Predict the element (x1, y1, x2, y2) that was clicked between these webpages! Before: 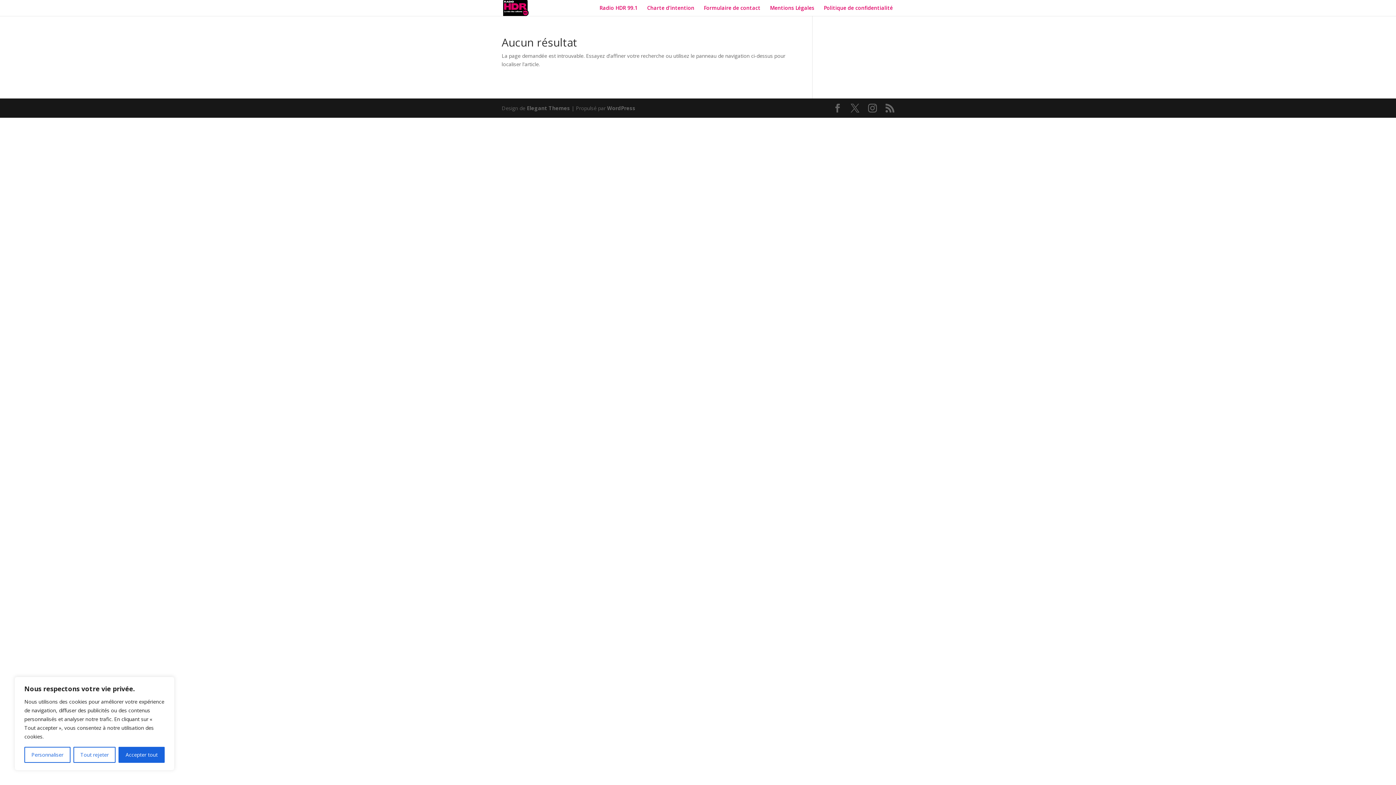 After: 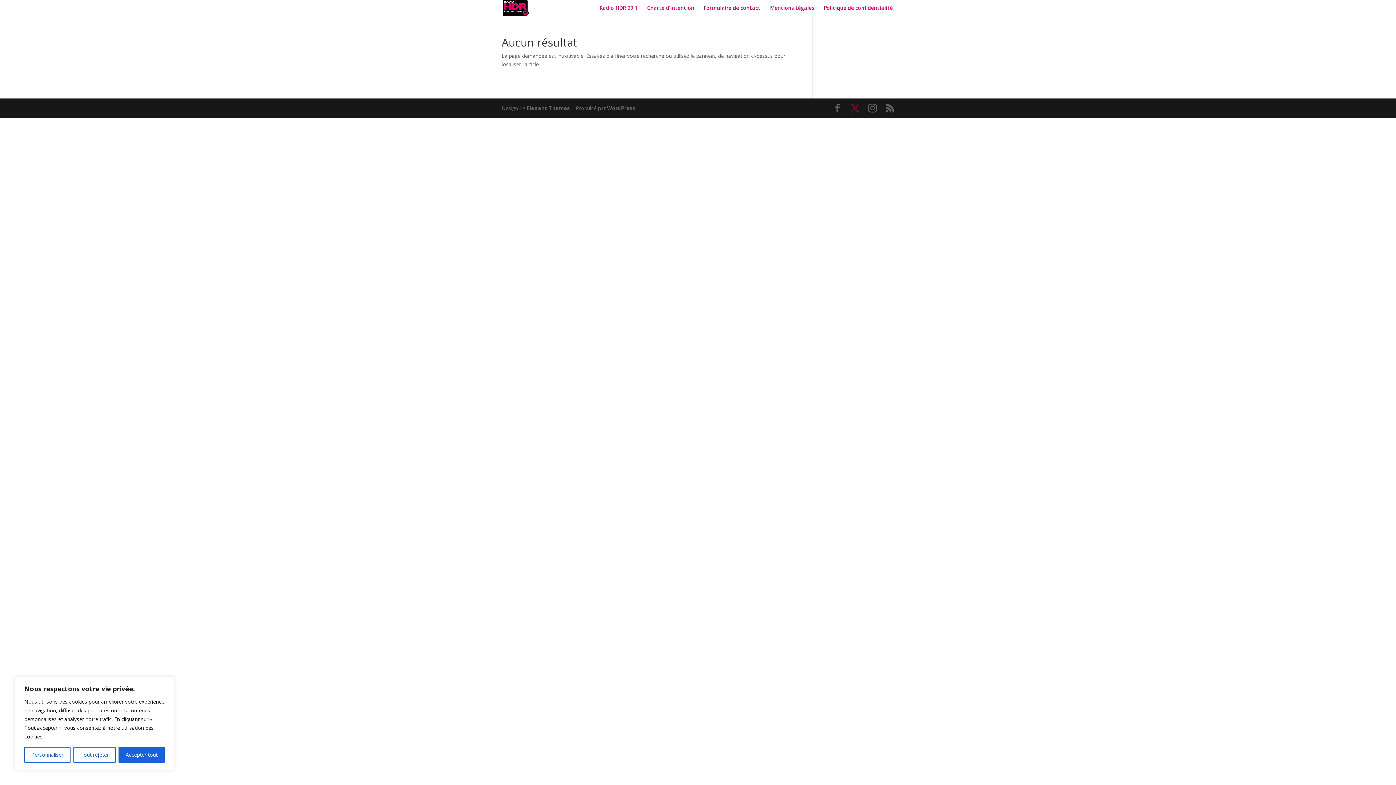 Action: bbox: (850, 104, 859, 112)